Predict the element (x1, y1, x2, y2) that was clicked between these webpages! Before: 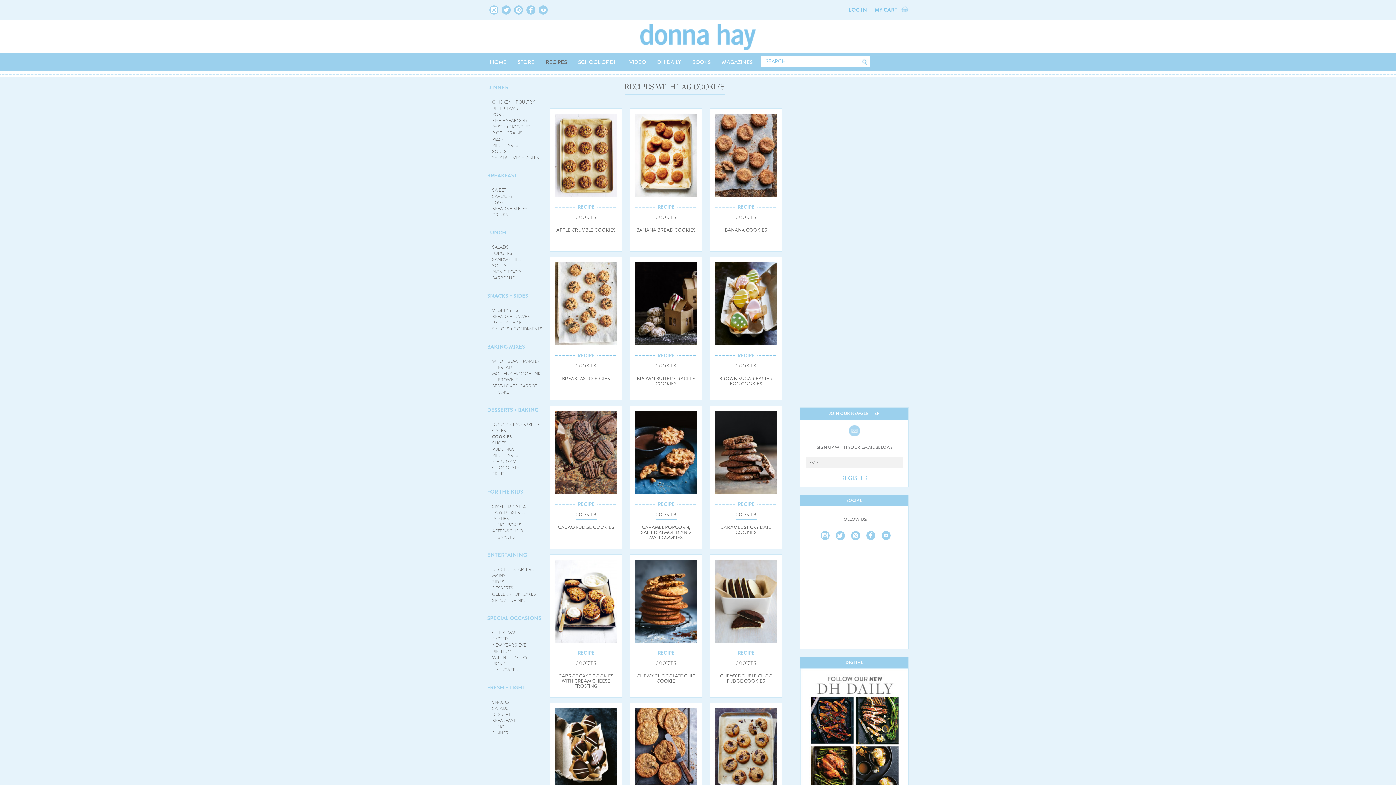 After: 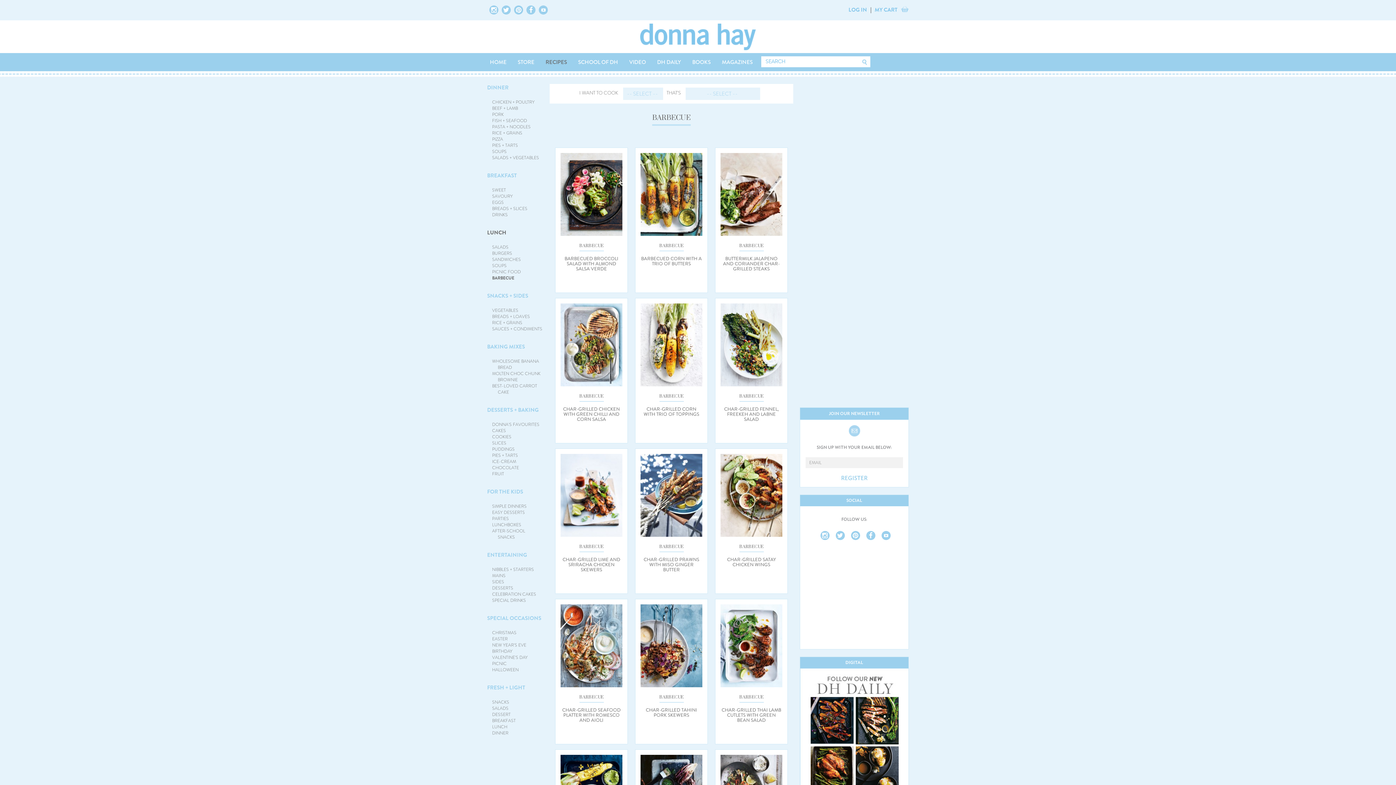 Action: bbox: (492, 274, 514, 281) label: BARBECUE